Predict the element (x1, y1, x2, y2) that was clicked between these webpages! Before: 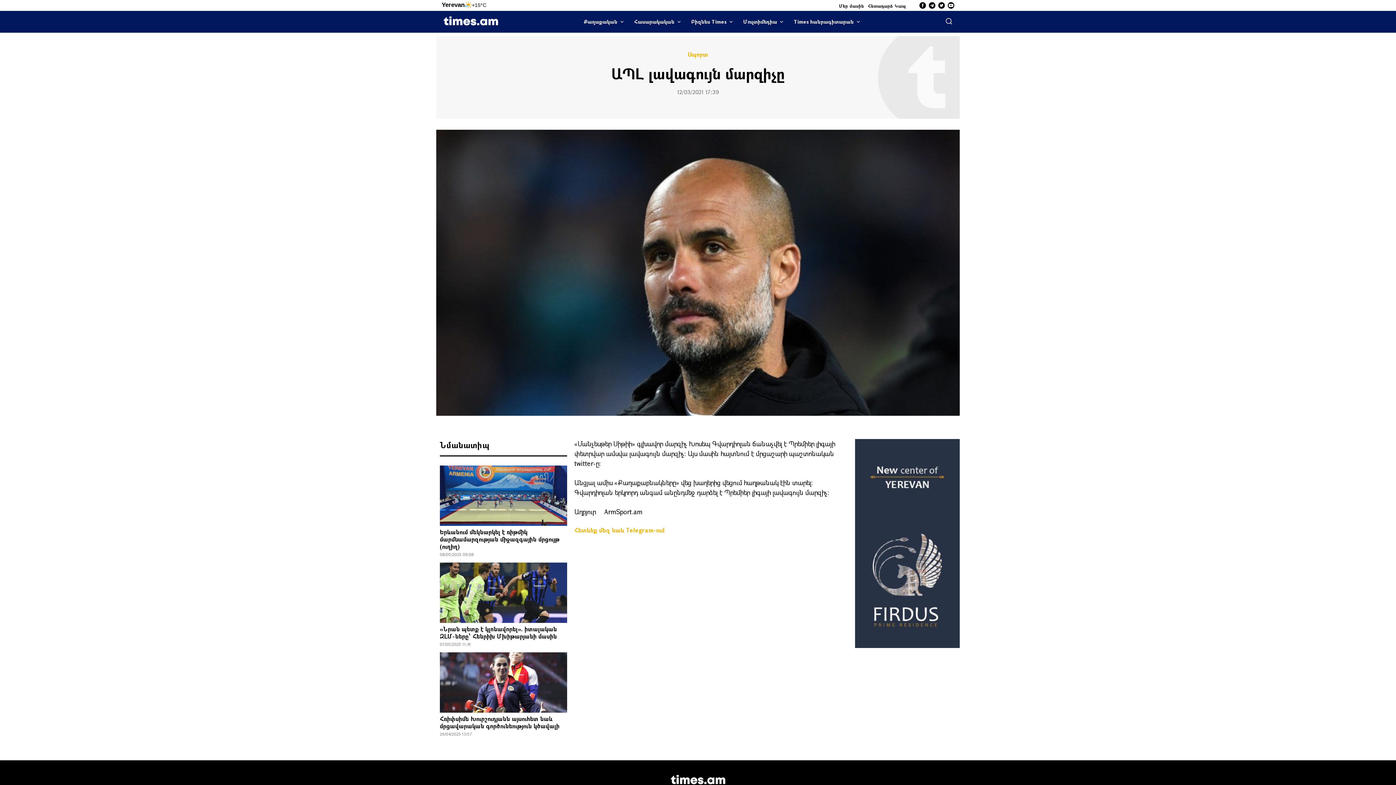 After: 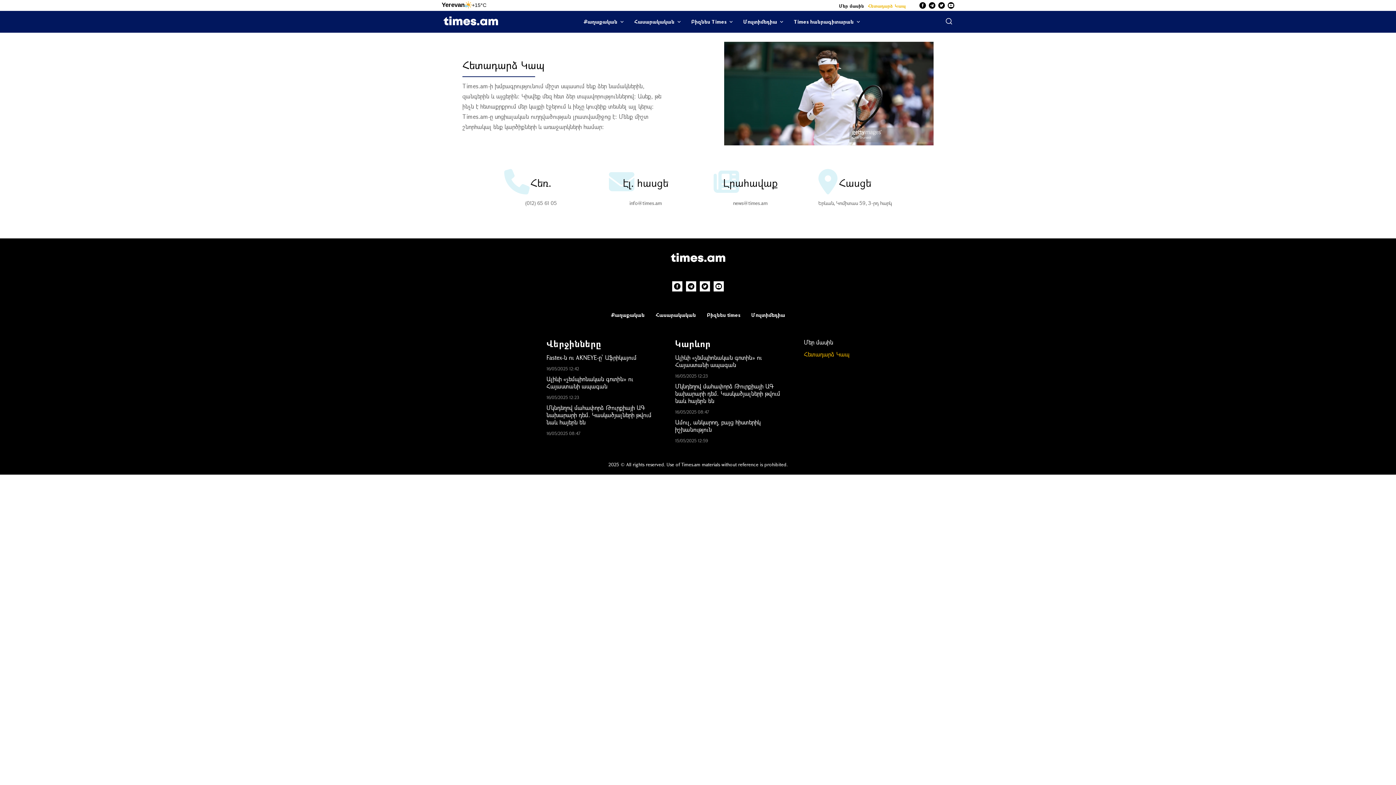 Action: bbox: (868, 2, 905, 8) label: Հետադարձ Կապ